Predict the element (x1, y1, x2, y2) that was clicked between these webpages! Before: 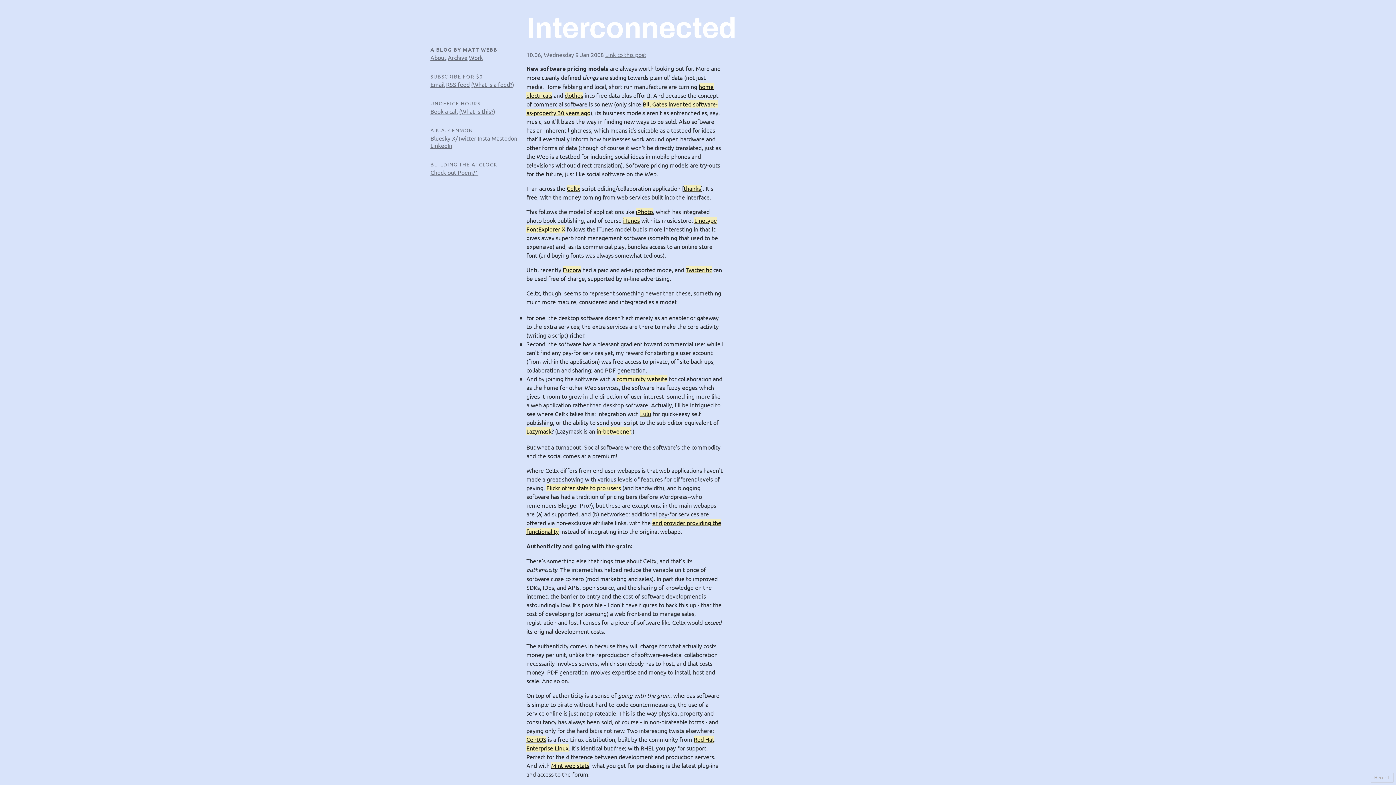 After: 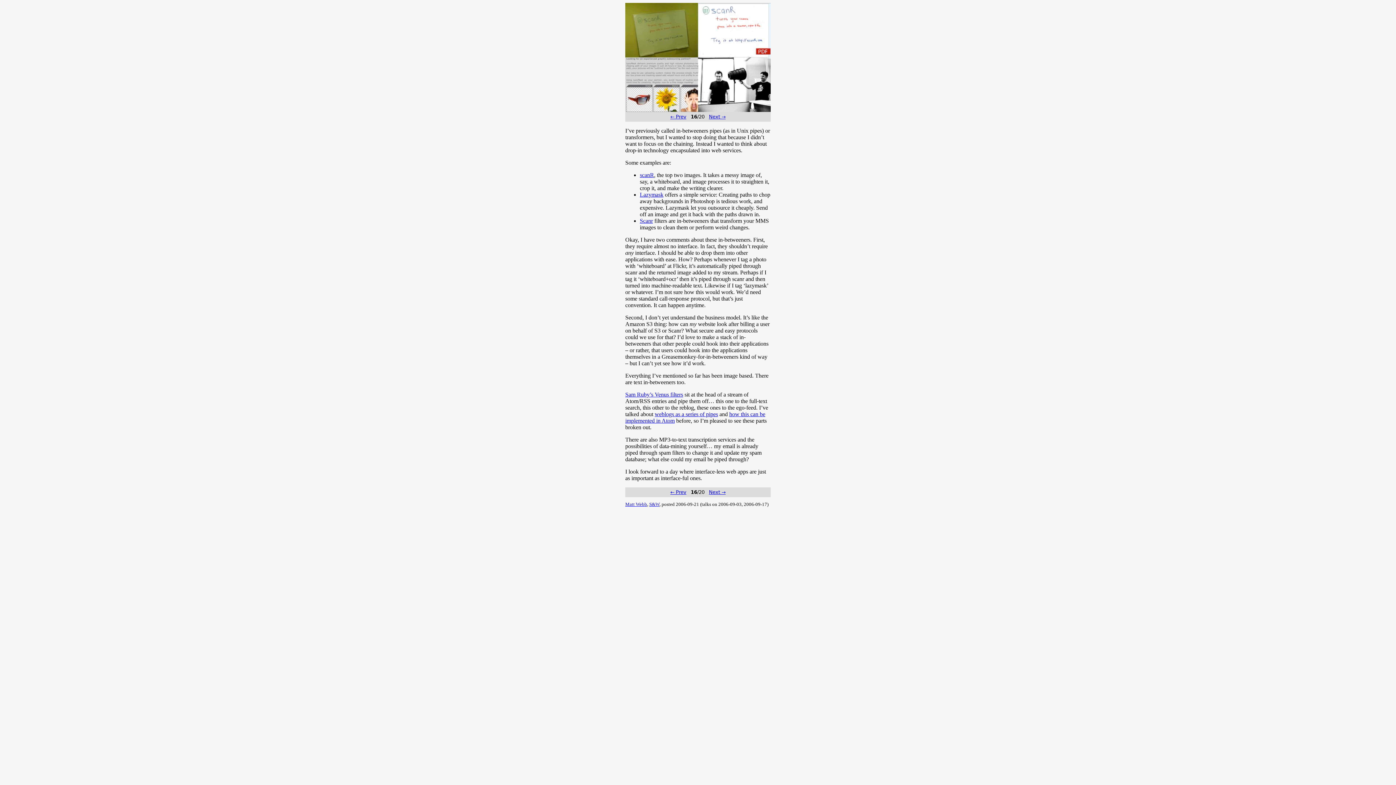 Action: bbox: (596, 427, 631, 434) label: in-betweener